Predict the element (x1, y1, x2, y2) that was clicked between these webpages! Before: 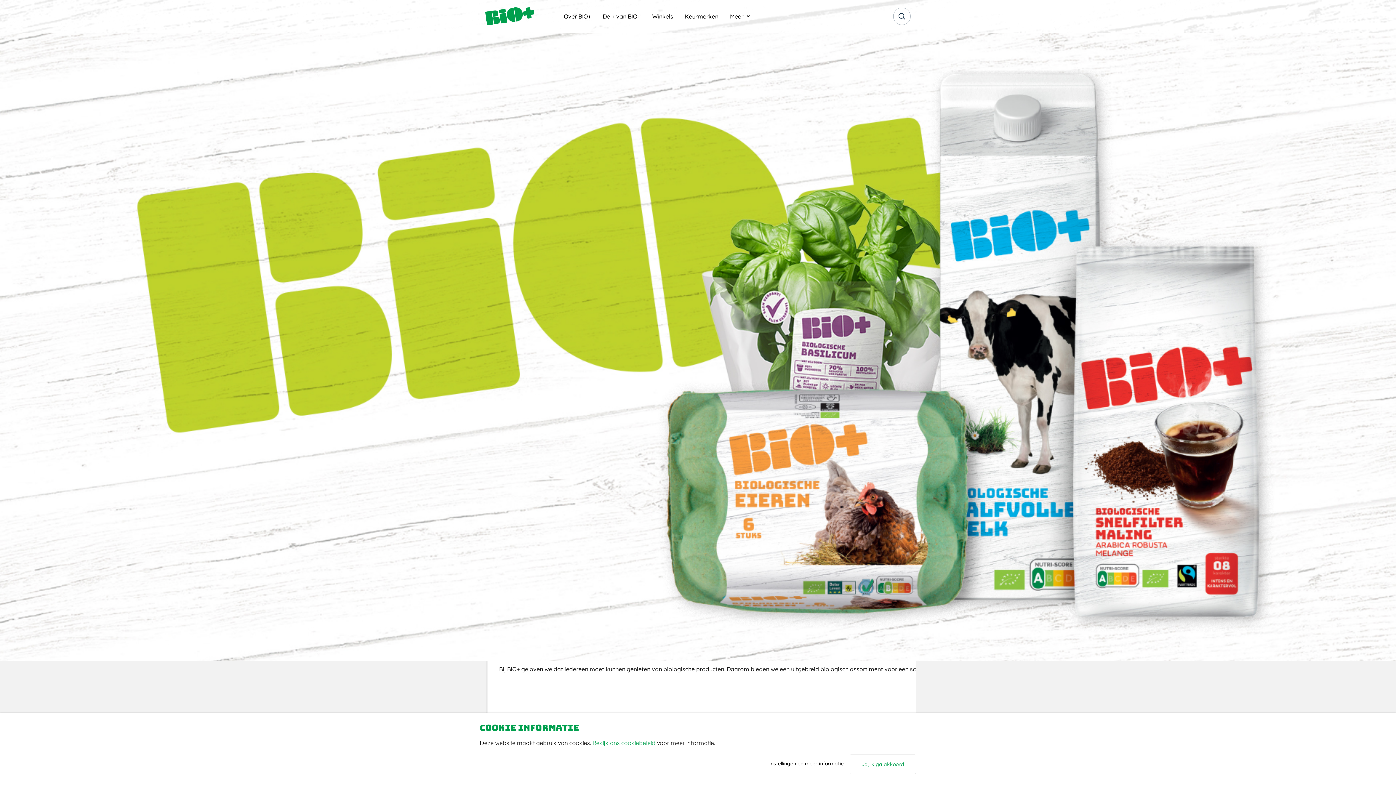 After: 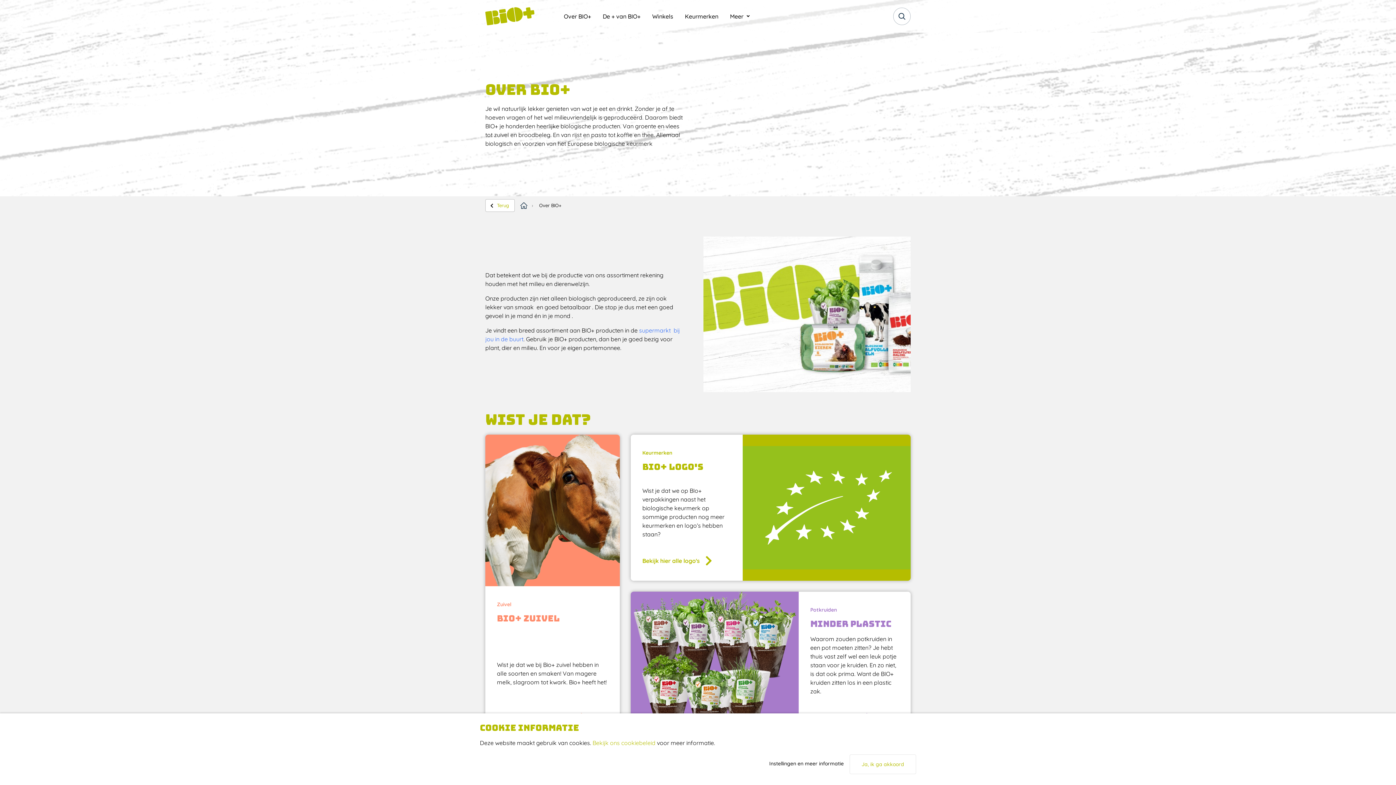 Action: label: Over BIO+ bbox: (558, 9, 597, 23)